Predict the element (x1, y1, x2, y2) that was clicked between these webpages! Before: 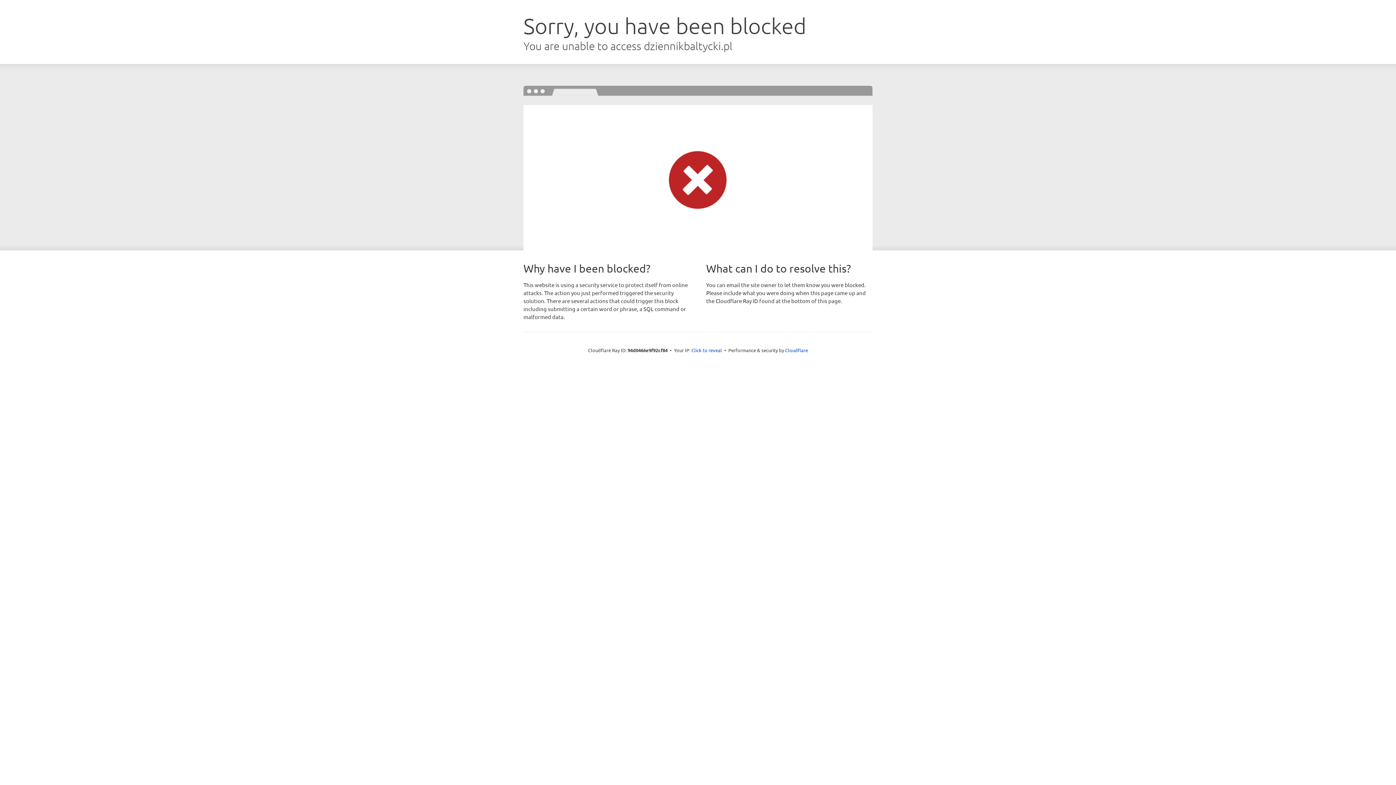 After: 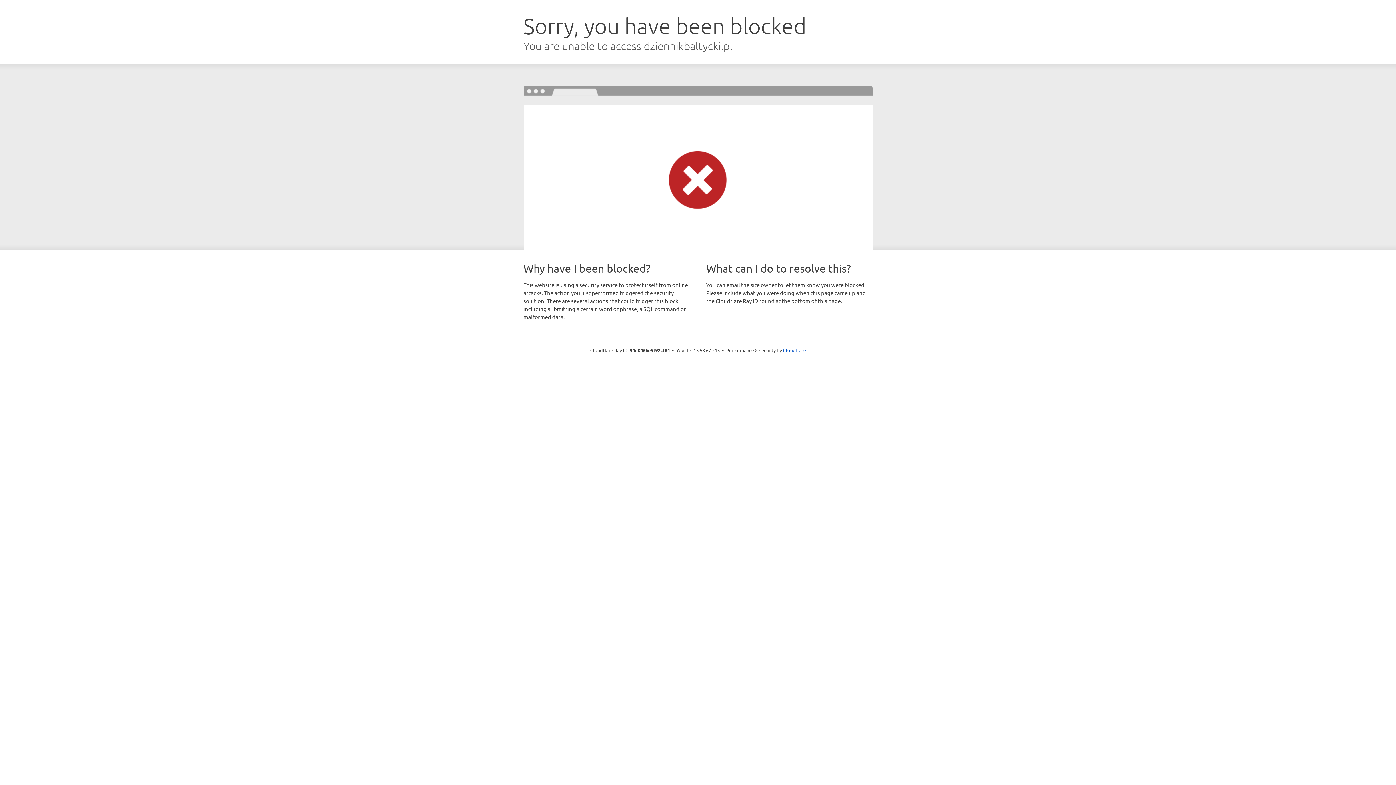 Action: label: Click to reveal bbox: (691, 346, 722, 353)